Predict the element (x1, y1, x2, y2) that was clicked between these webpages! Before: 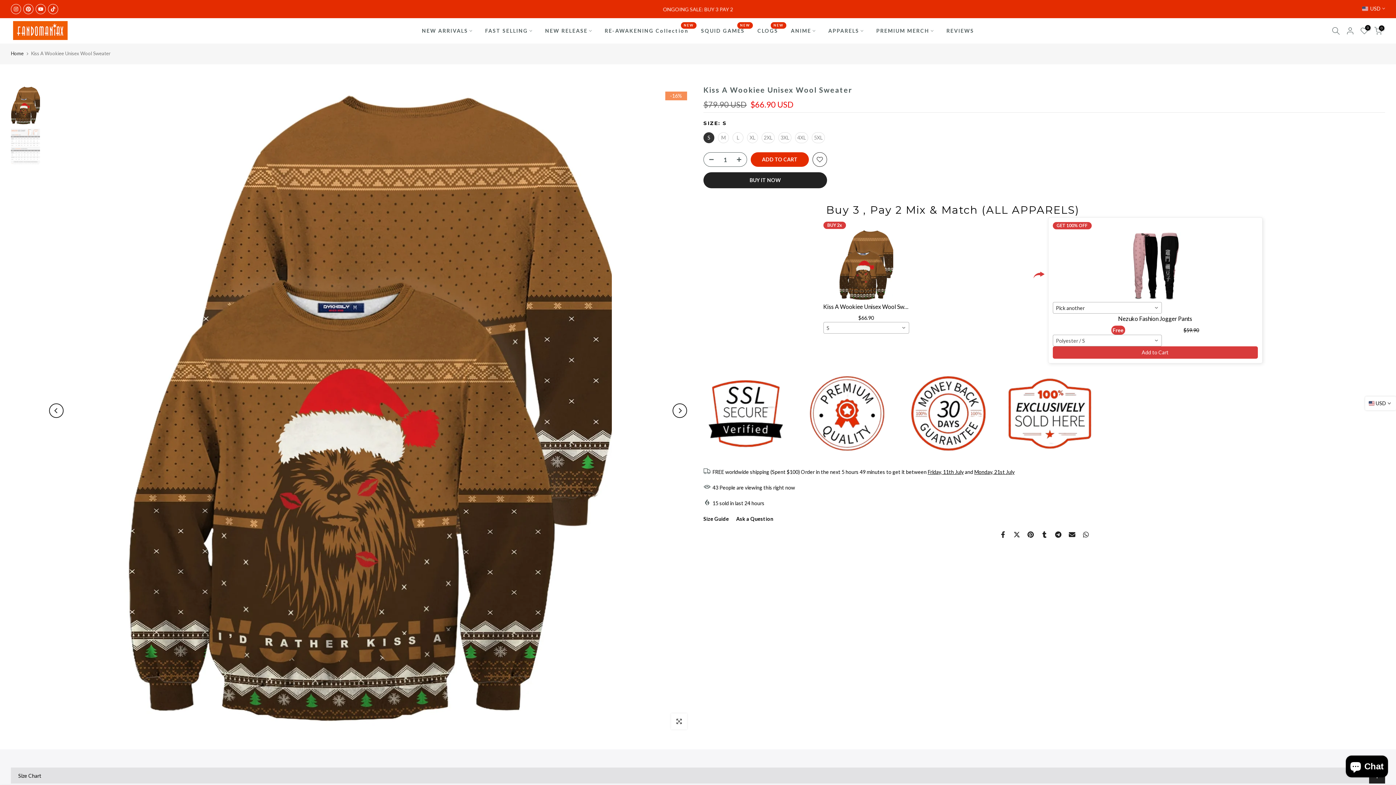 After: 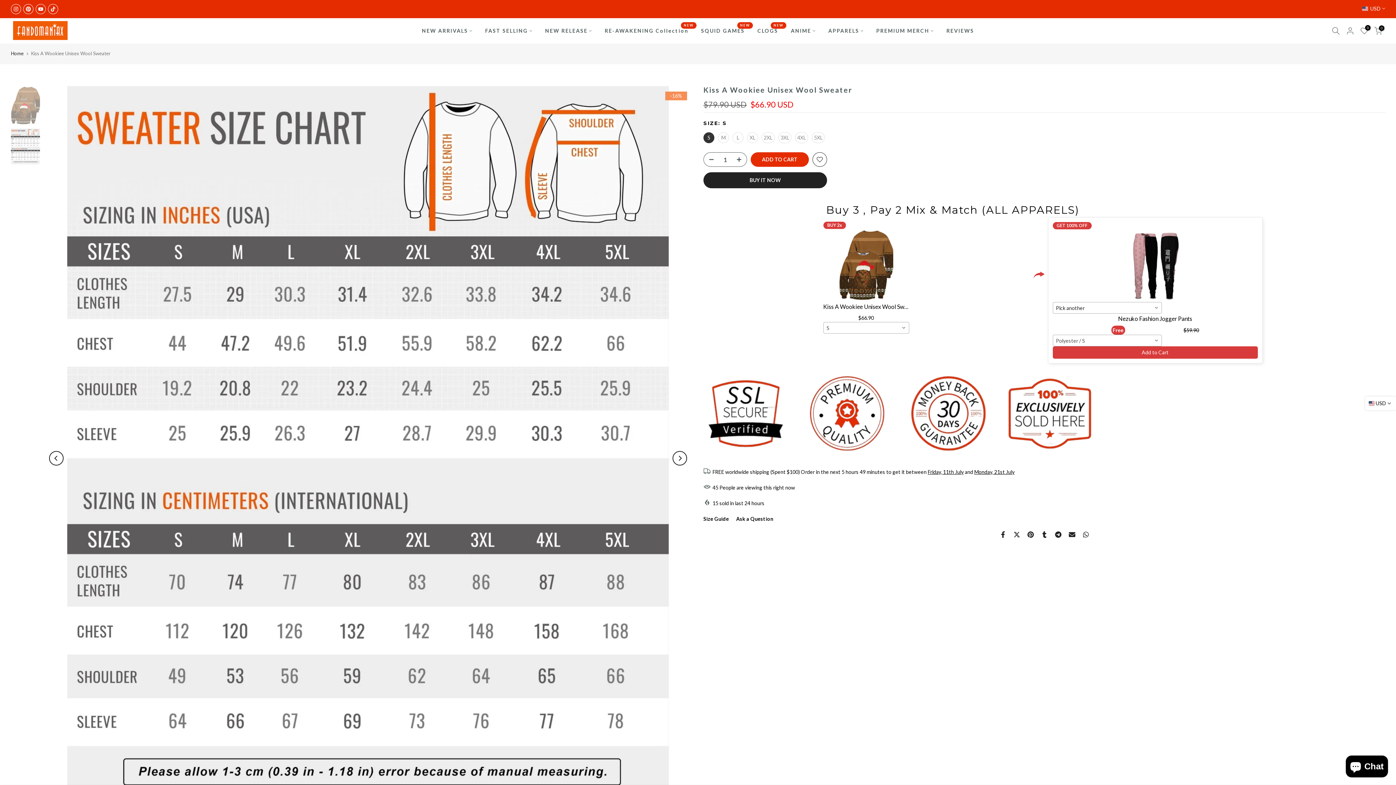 Action: label: Next bbox: (672, 403, 687, 418)